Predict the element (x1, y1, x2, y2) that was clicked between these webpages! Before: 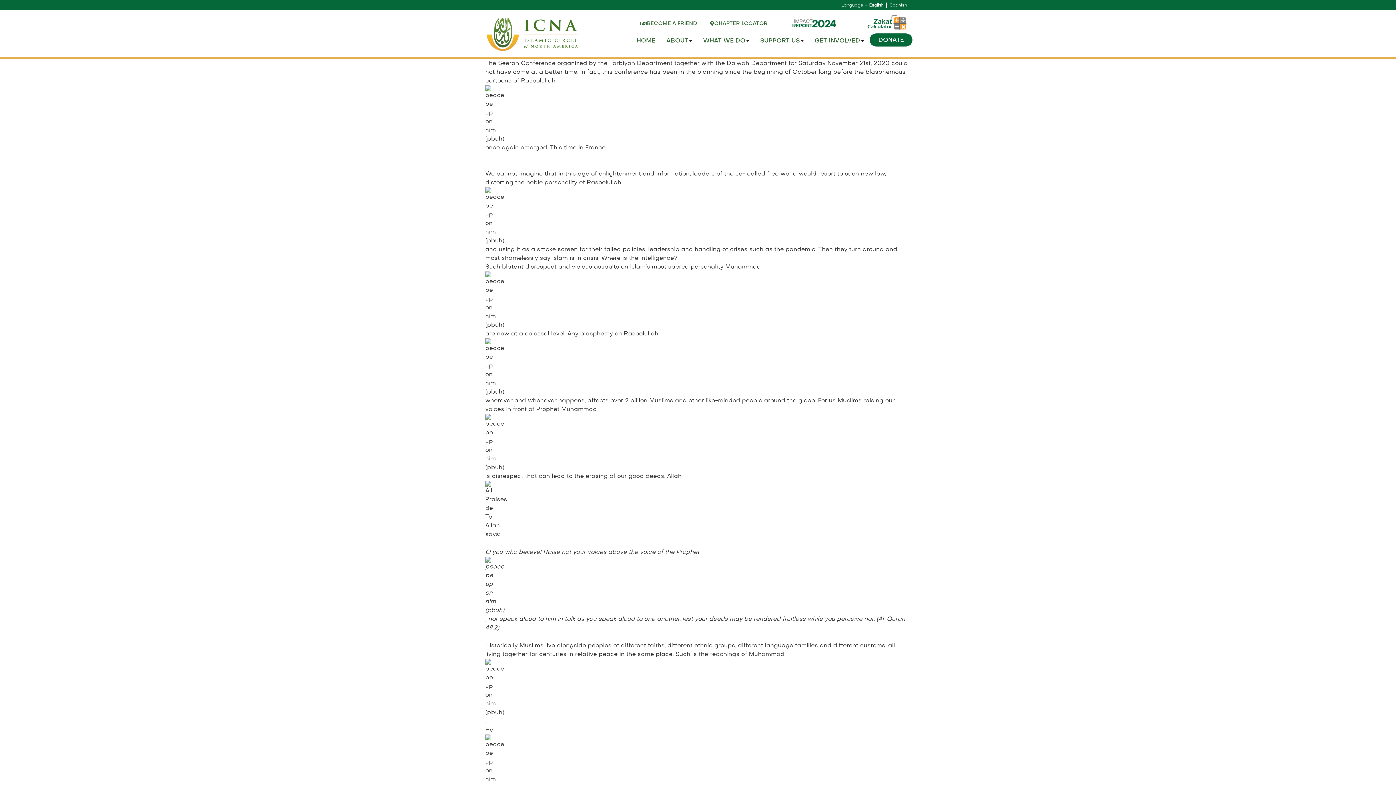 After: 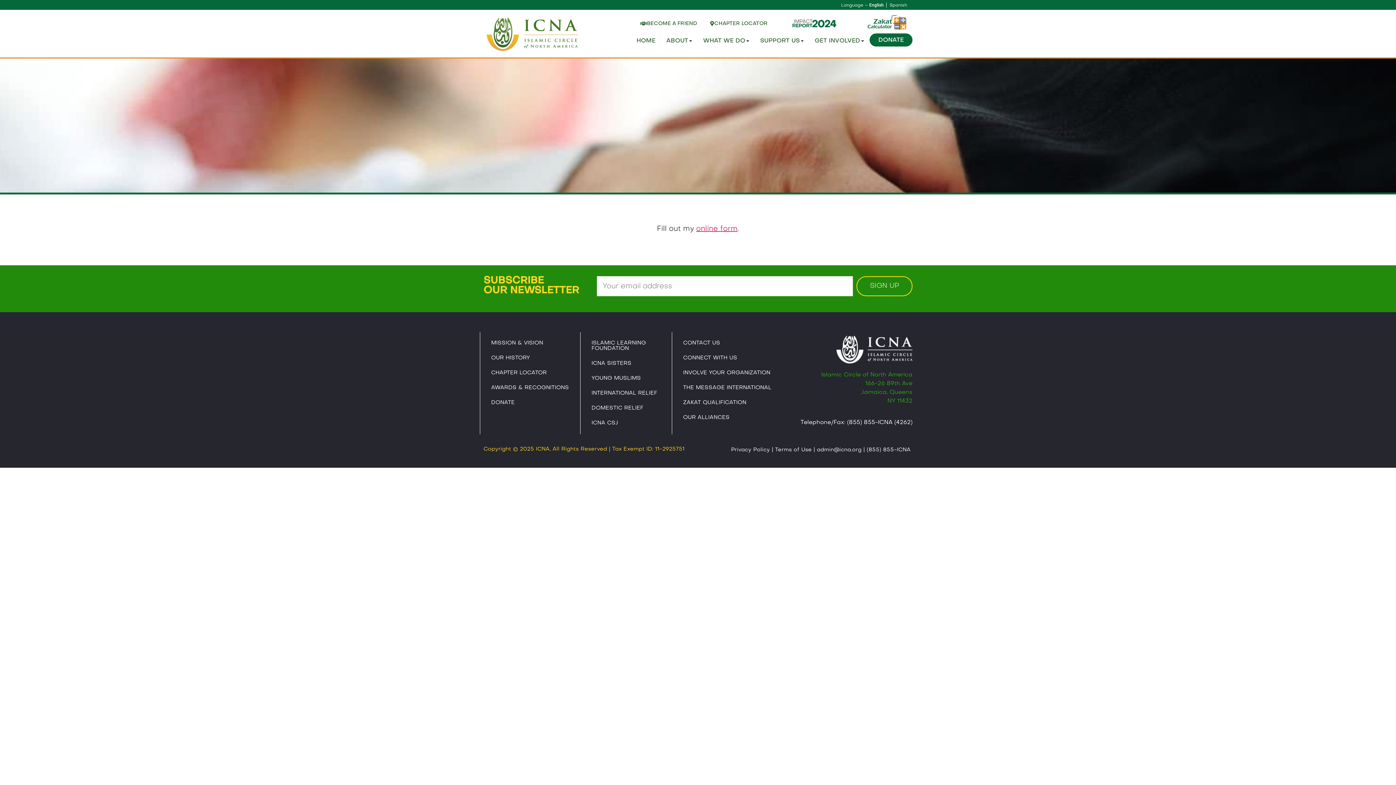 Action: label: BECOME A FRIEND bbox: (640, 17, 697, 30)